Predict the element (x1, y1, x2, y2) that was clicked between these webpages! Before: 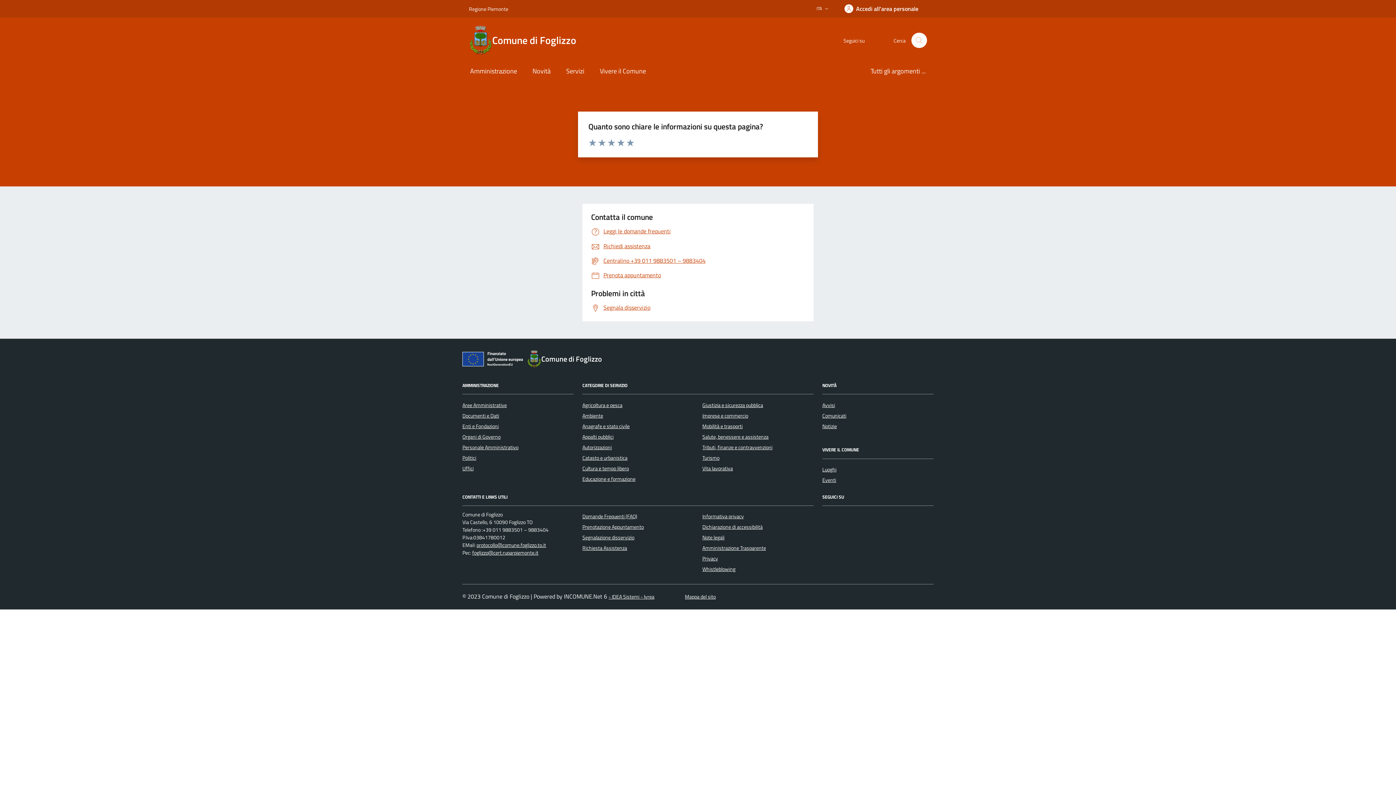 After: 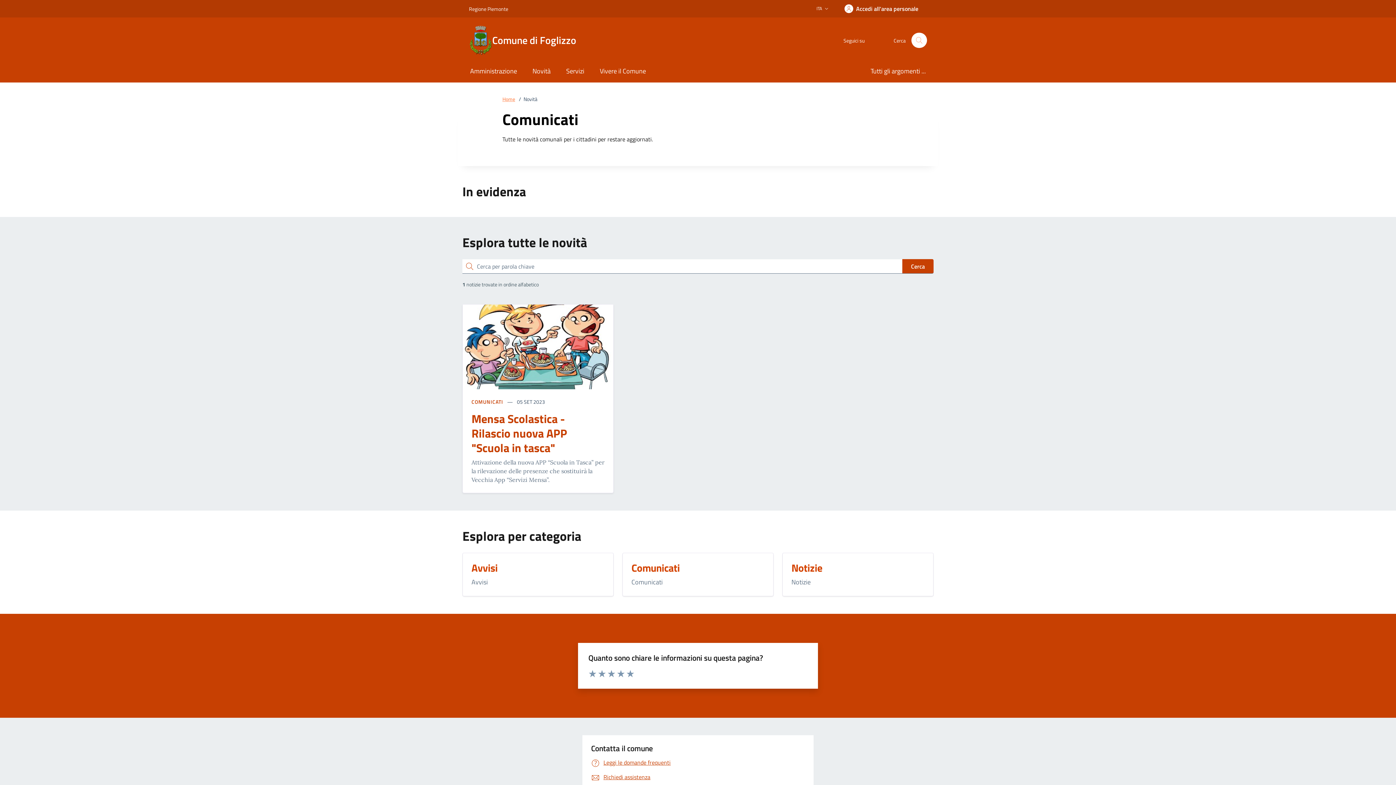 Action: label: Comunicati bbox: (822, 410, 846, 420)